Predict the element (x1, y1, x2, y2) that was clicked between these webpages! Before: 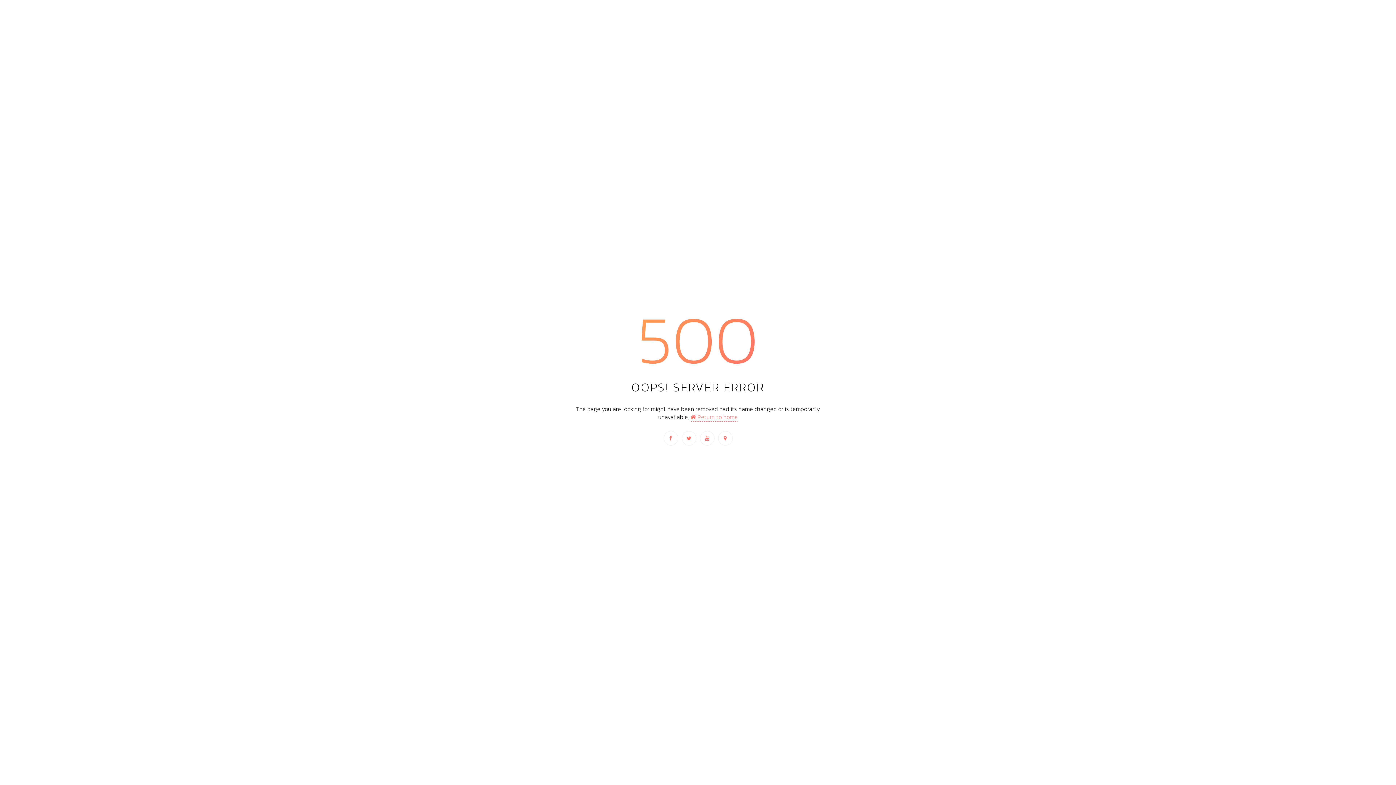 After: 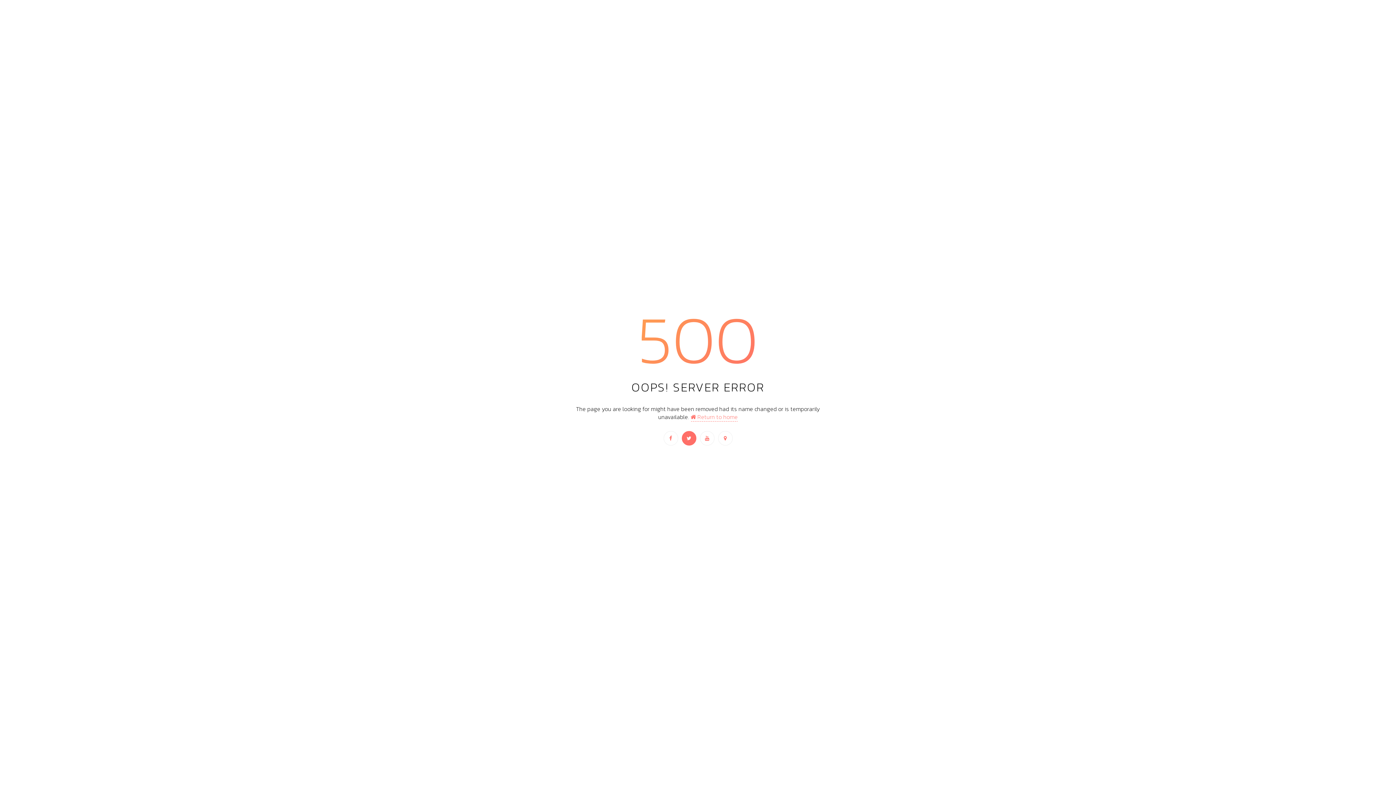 Action: bbox: (681, 431, 696, 445)